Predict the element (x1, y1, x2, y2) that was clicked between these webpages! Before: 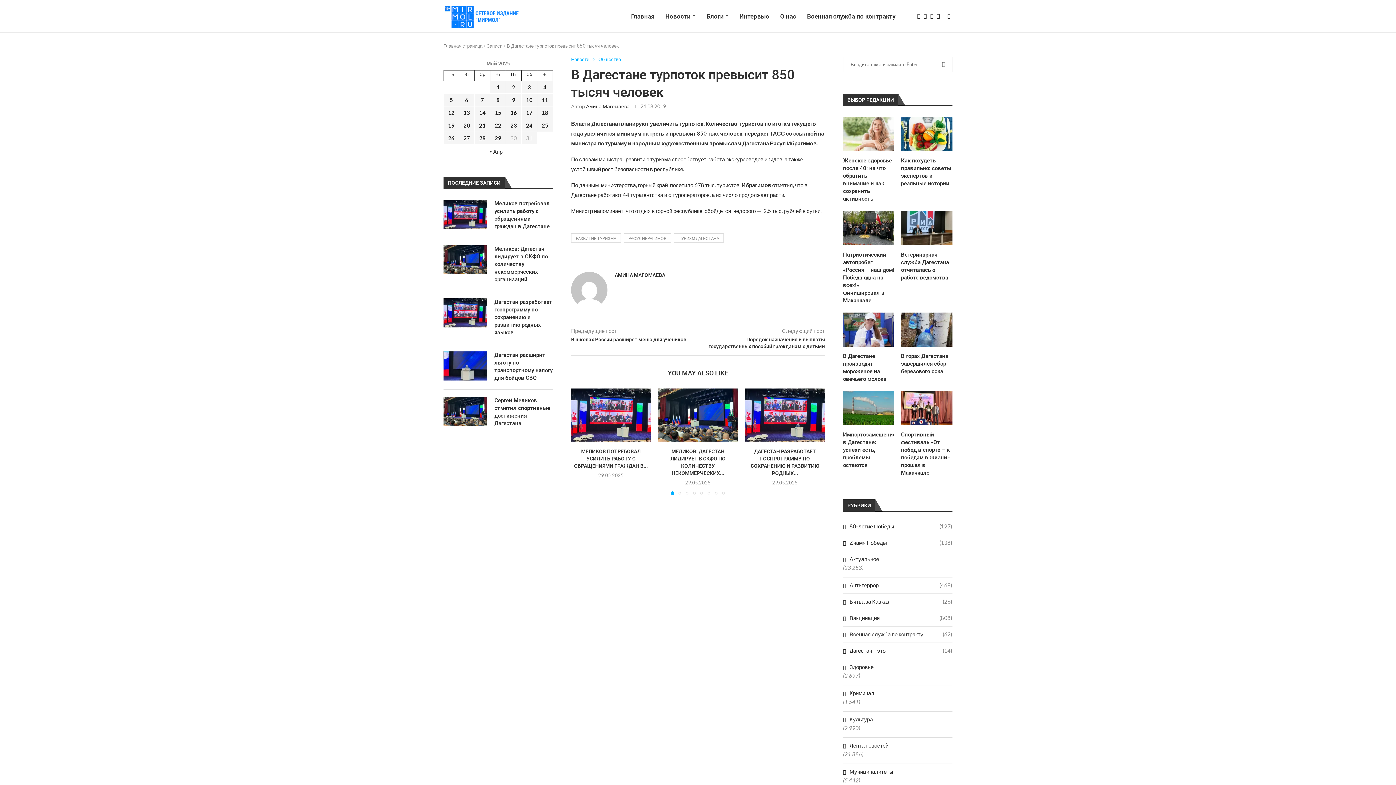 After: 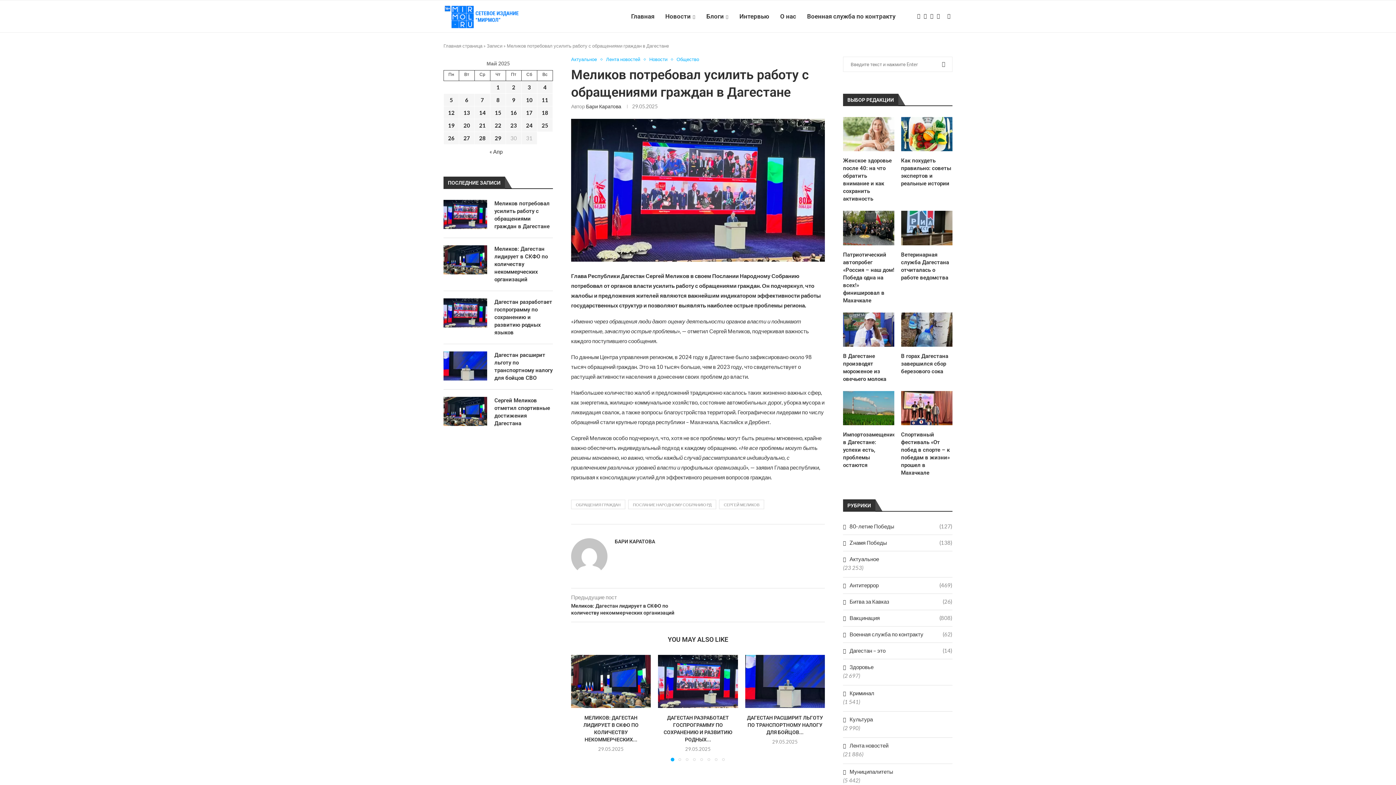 Action: label: Меликов потребовал усилить работу с обращениями граждан в Дагестане bbox: (494, 200, 553, 230)